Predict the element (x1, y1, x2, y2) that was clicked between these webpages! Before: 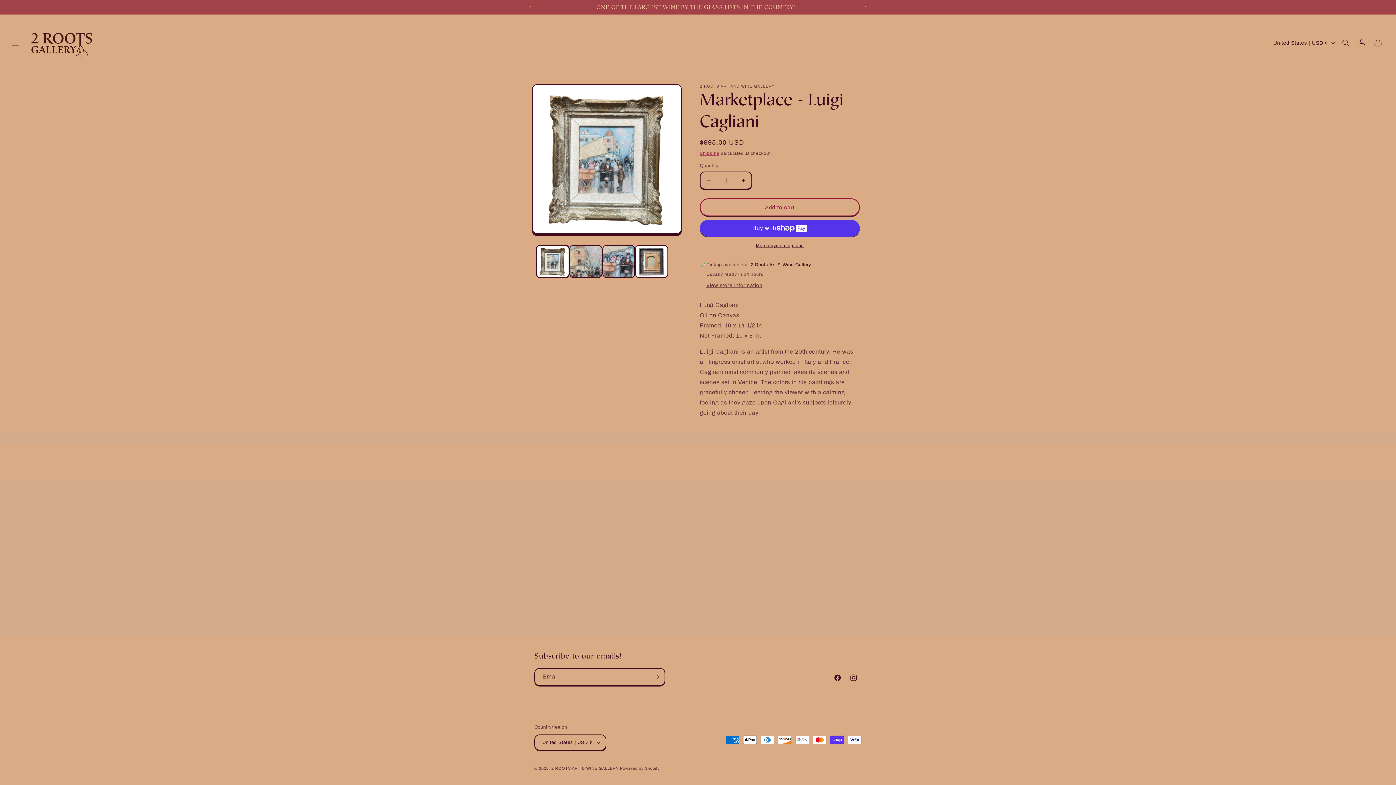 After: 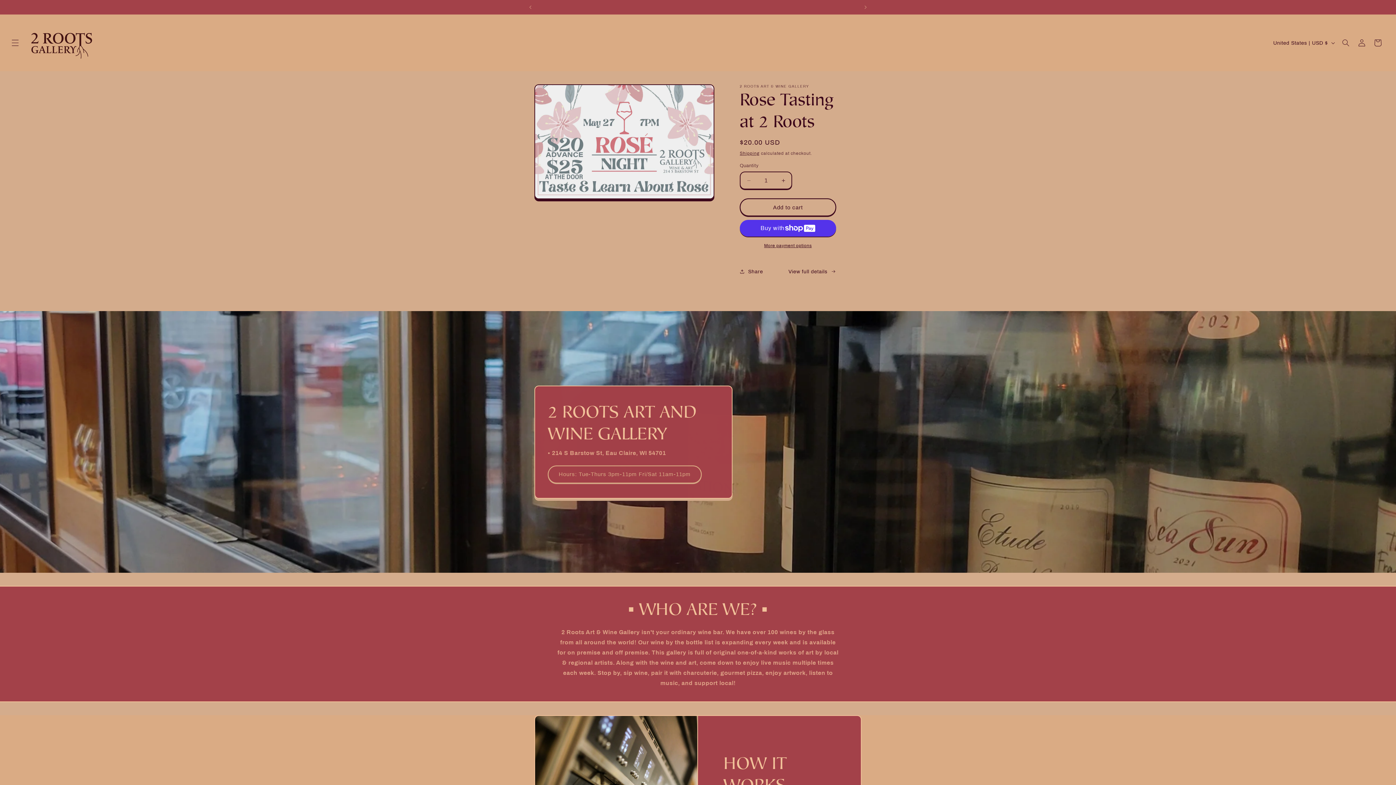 Action: bbox: (24, 14, 98, 71)